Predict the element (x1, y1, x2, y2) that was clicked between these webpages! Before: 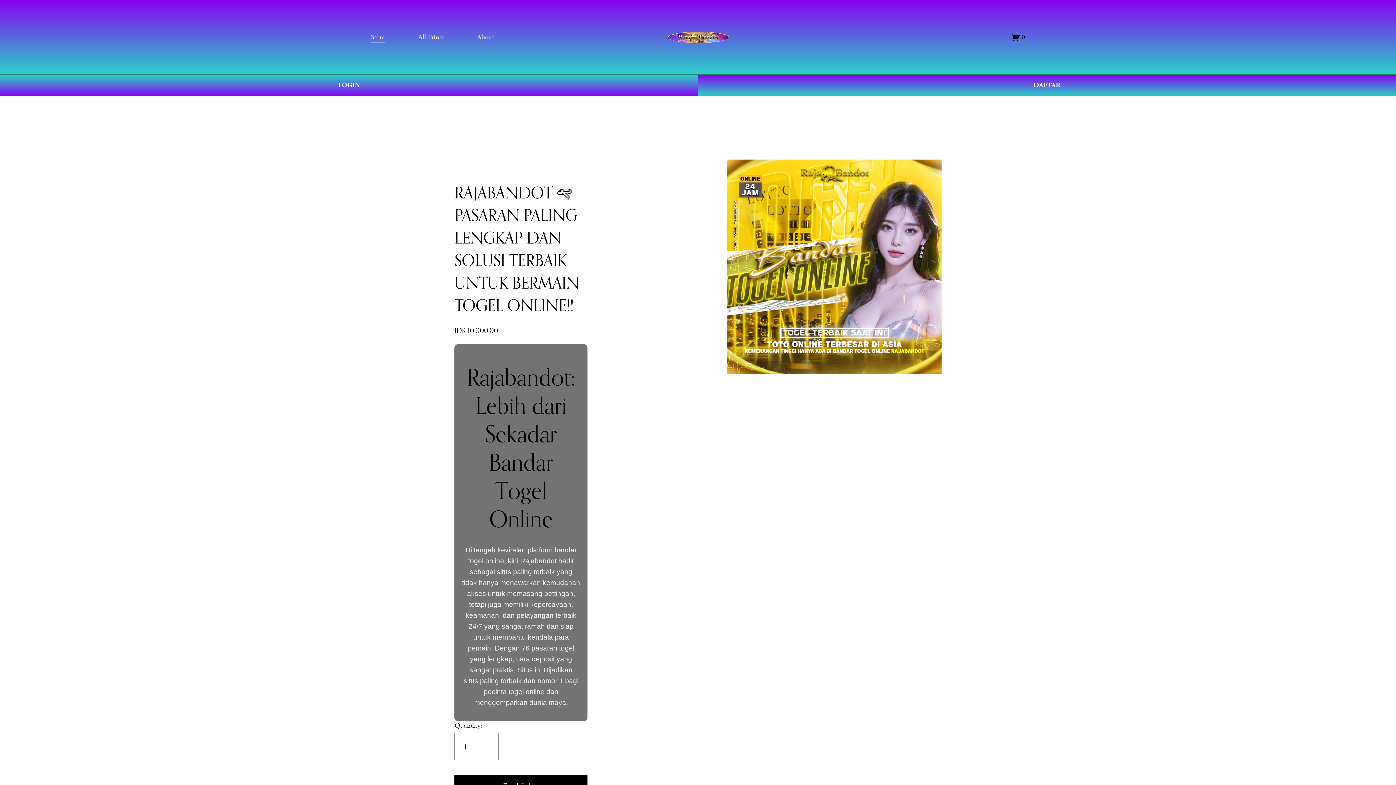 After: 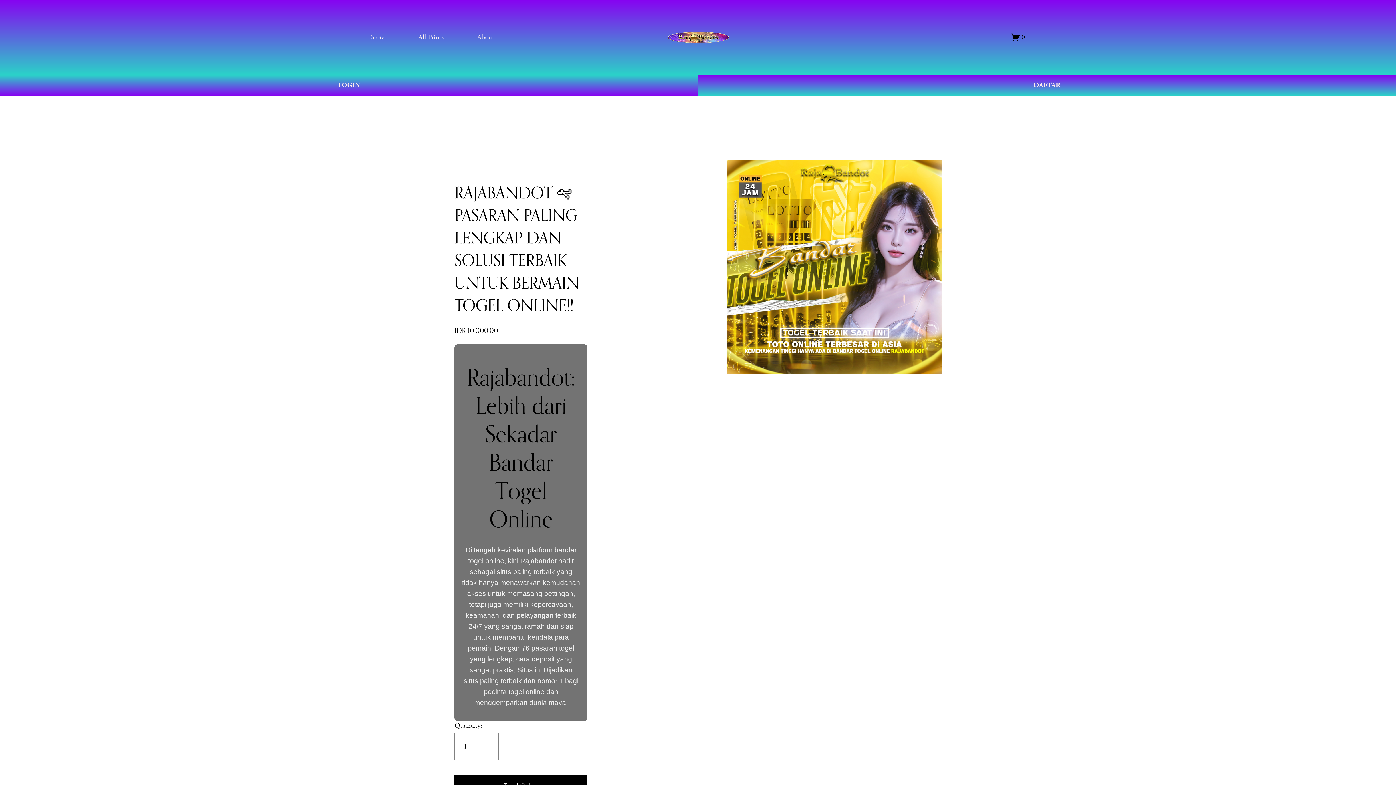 Action: label: All Prints bbox: (418, 31, 443, 43)